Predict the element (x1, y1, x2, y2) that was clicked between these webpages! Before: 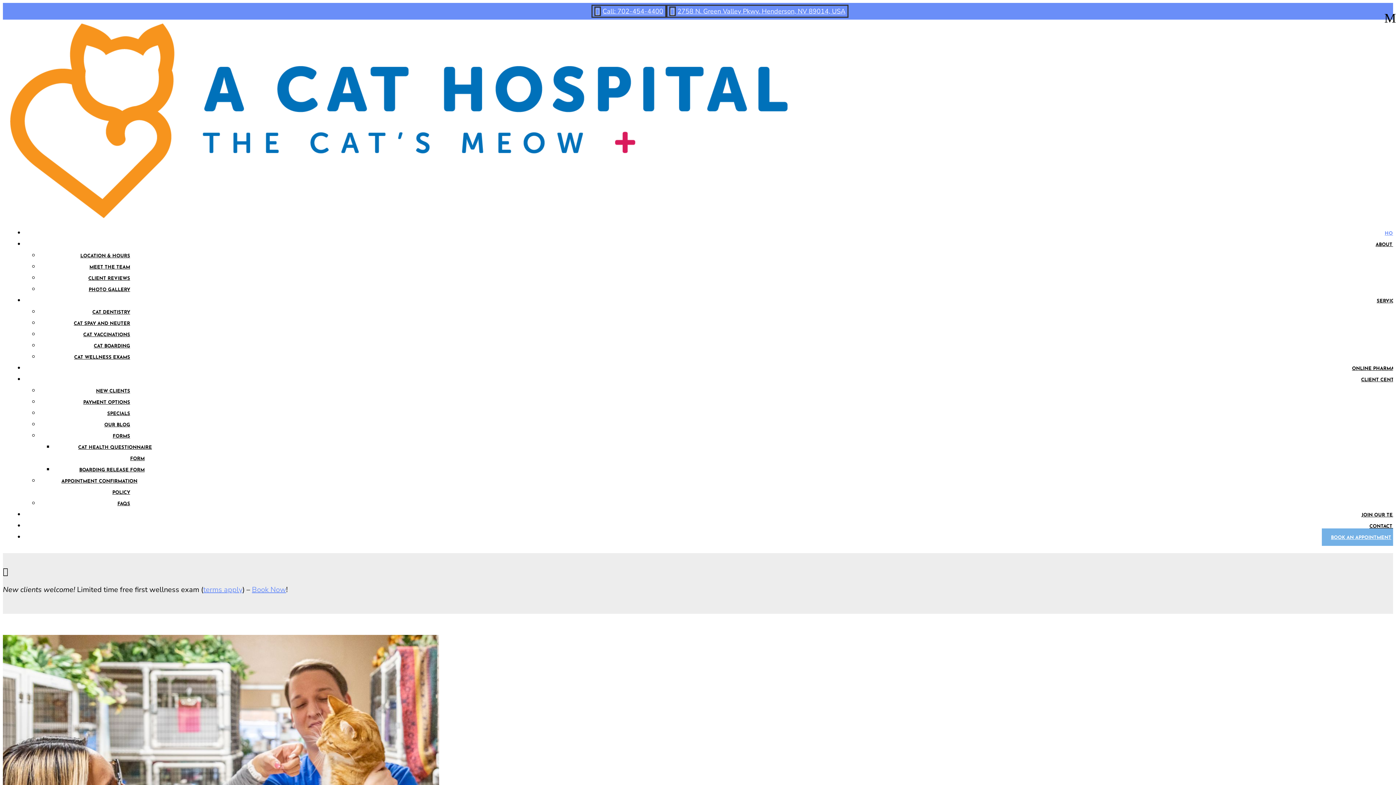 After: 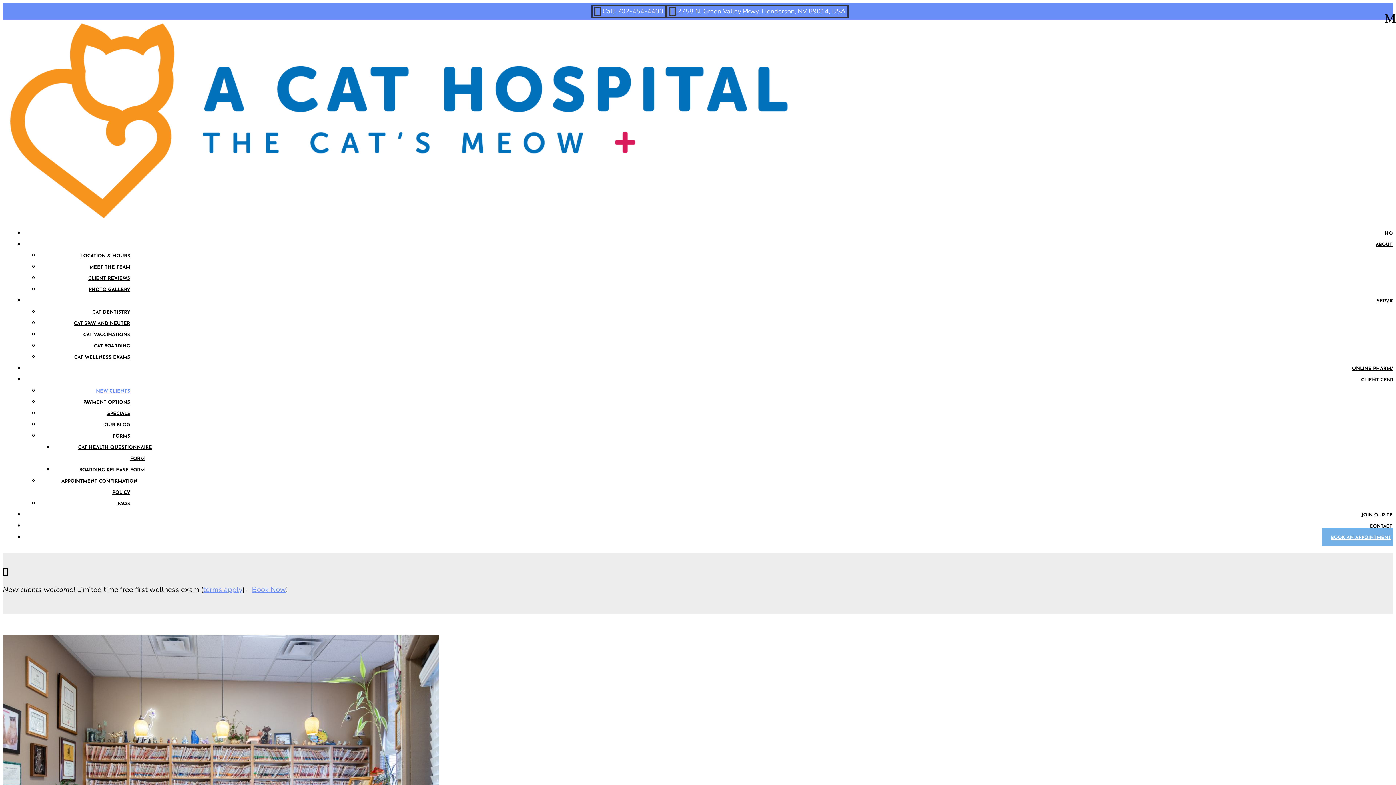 Action: label: NEW CLIENTS bbox: (88, 389, 137, 393)